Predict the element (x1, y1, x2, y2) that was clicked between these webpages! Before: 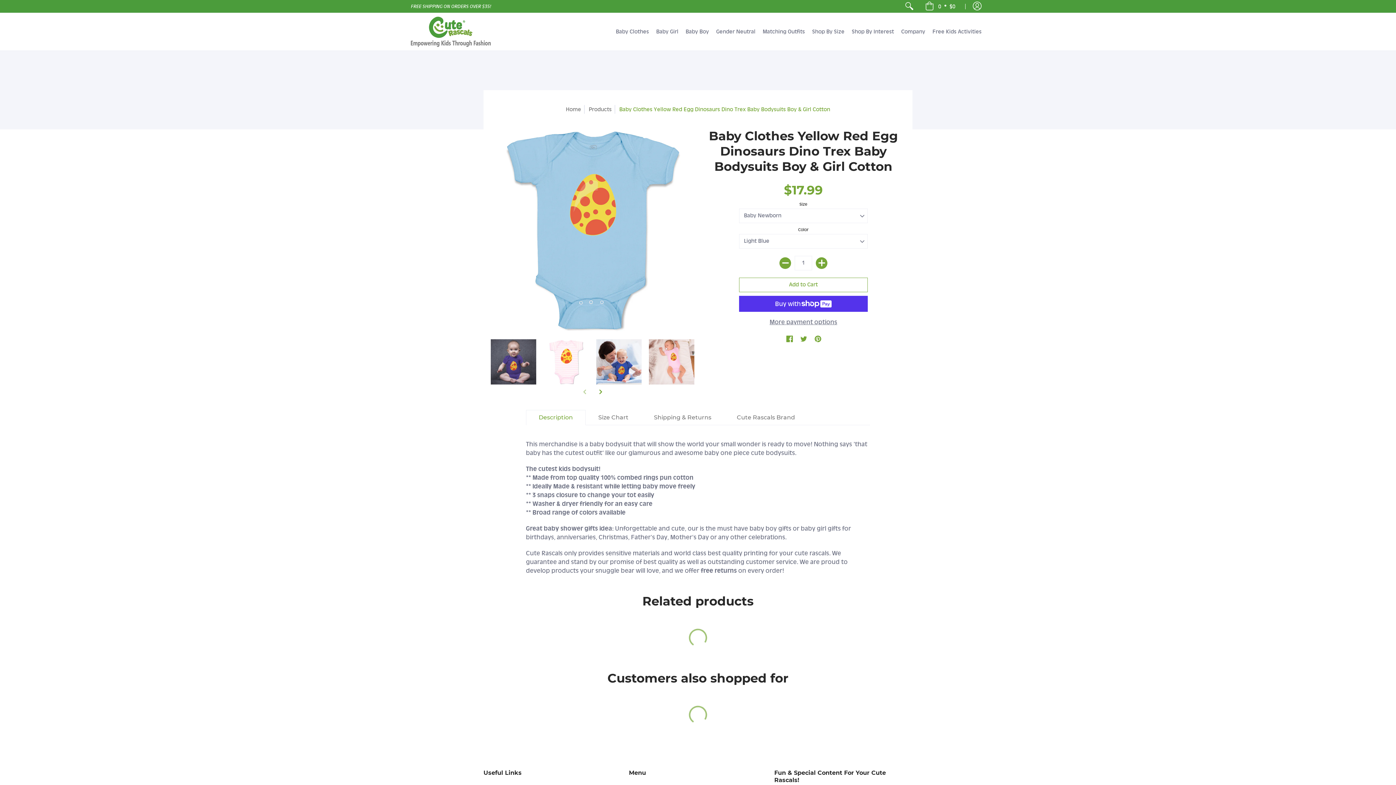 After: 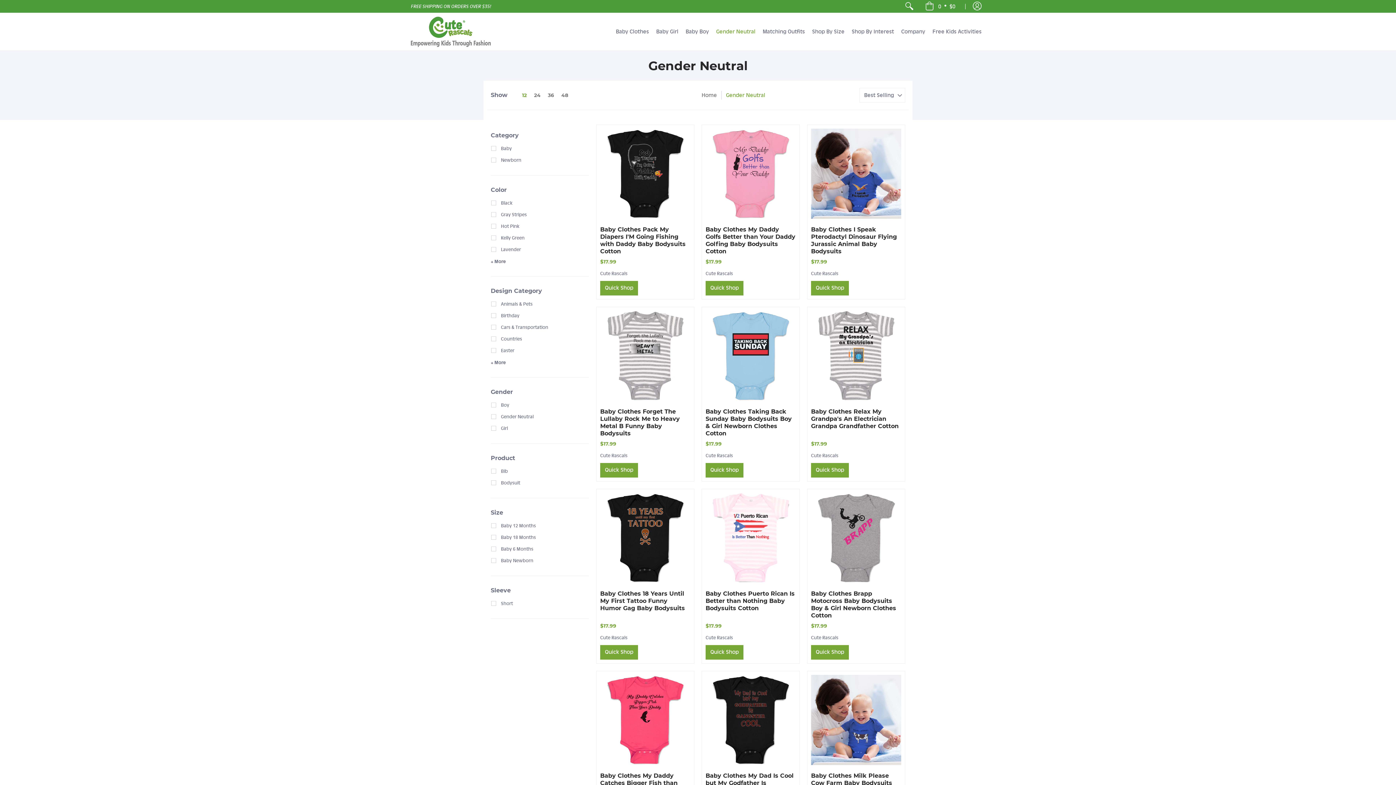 Action: bbox: (712, 13, 759, 50) label: Gender Neutral